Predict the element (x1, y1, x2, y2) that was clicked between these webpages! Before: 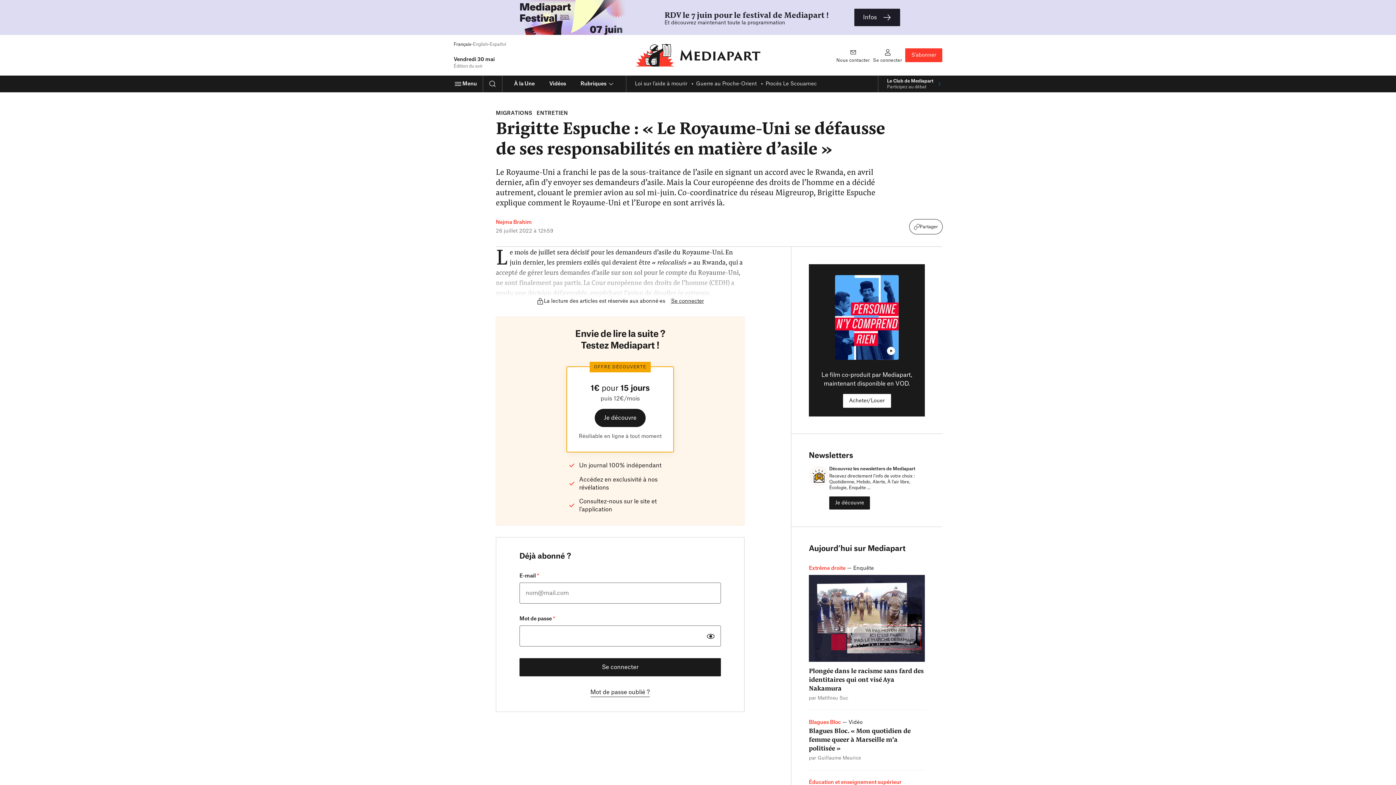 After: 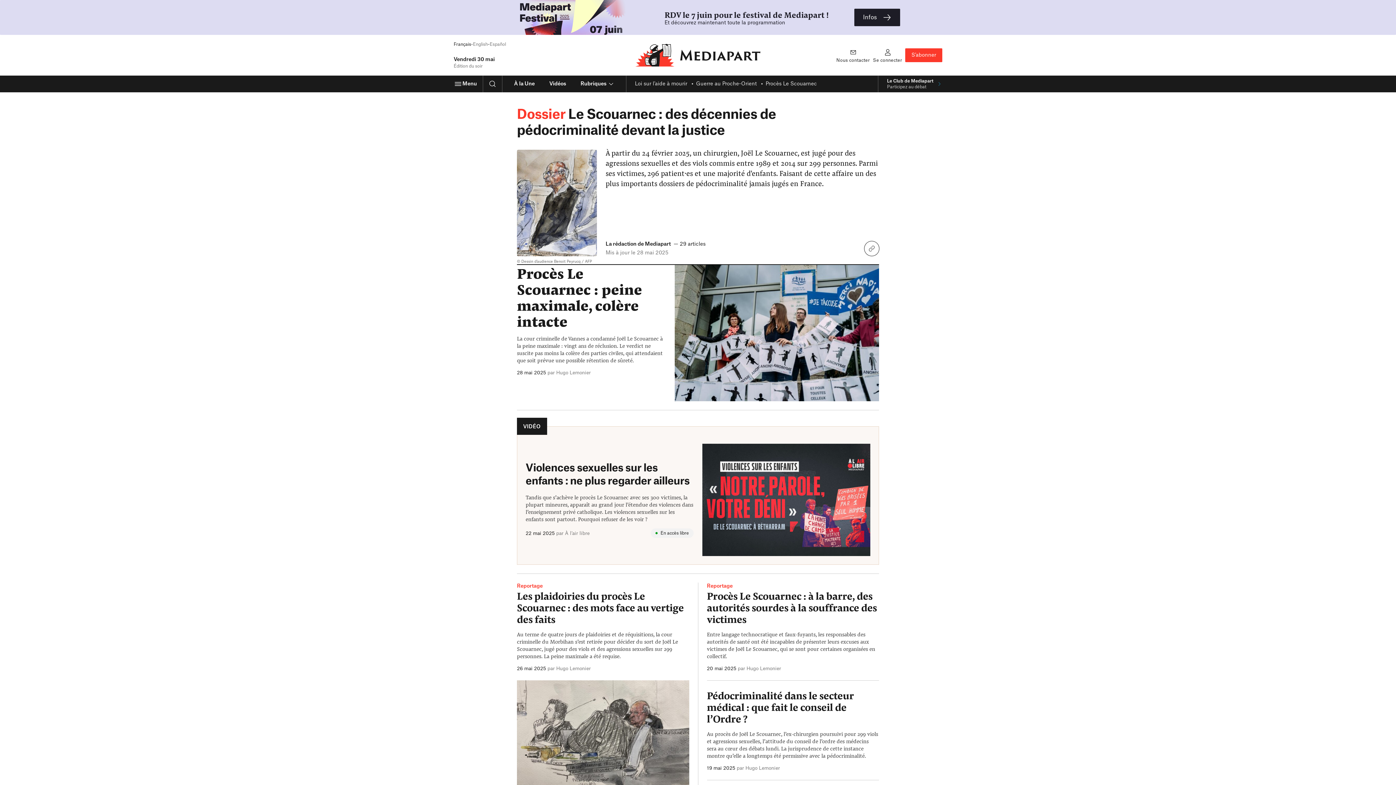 Action: label: Procès Le Scouarnec bbox: (765, 80, 817, 87)